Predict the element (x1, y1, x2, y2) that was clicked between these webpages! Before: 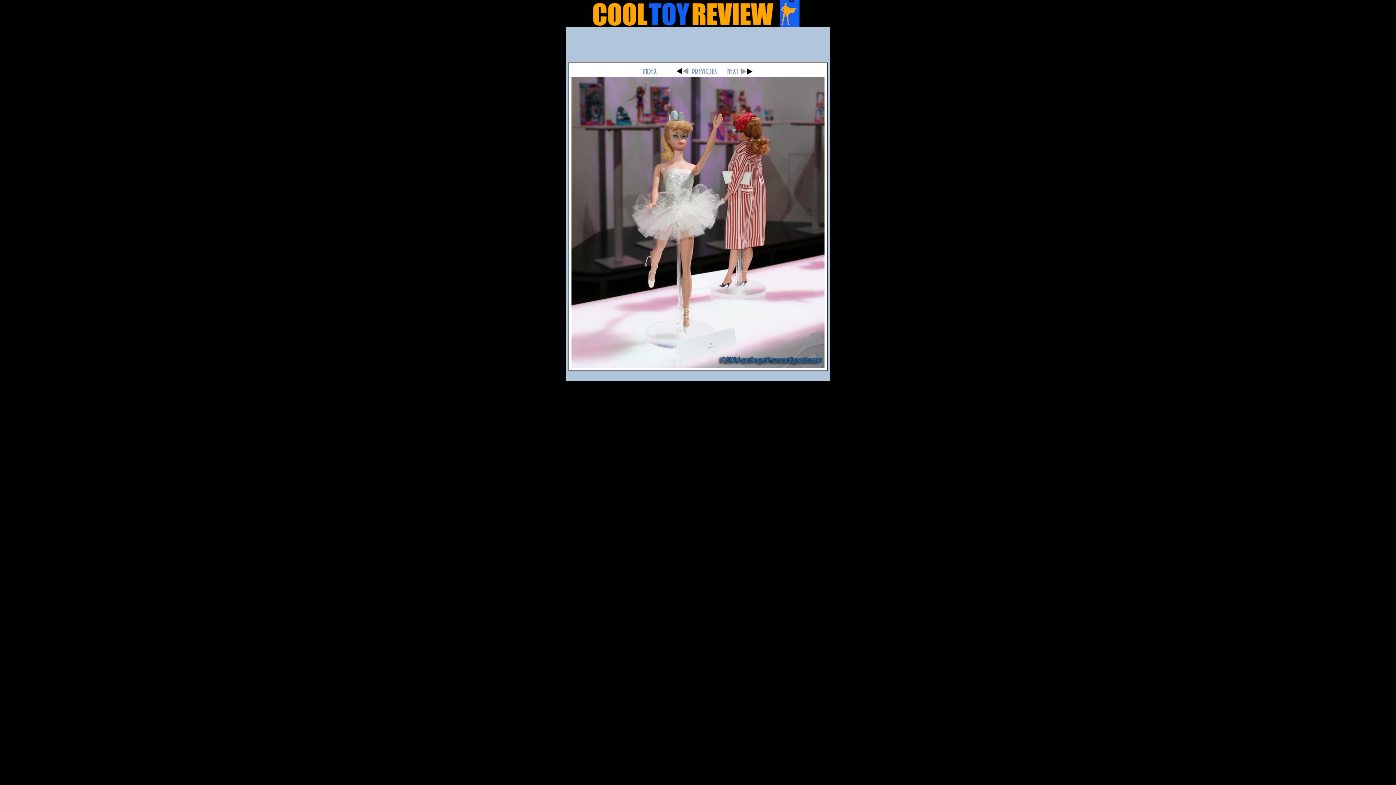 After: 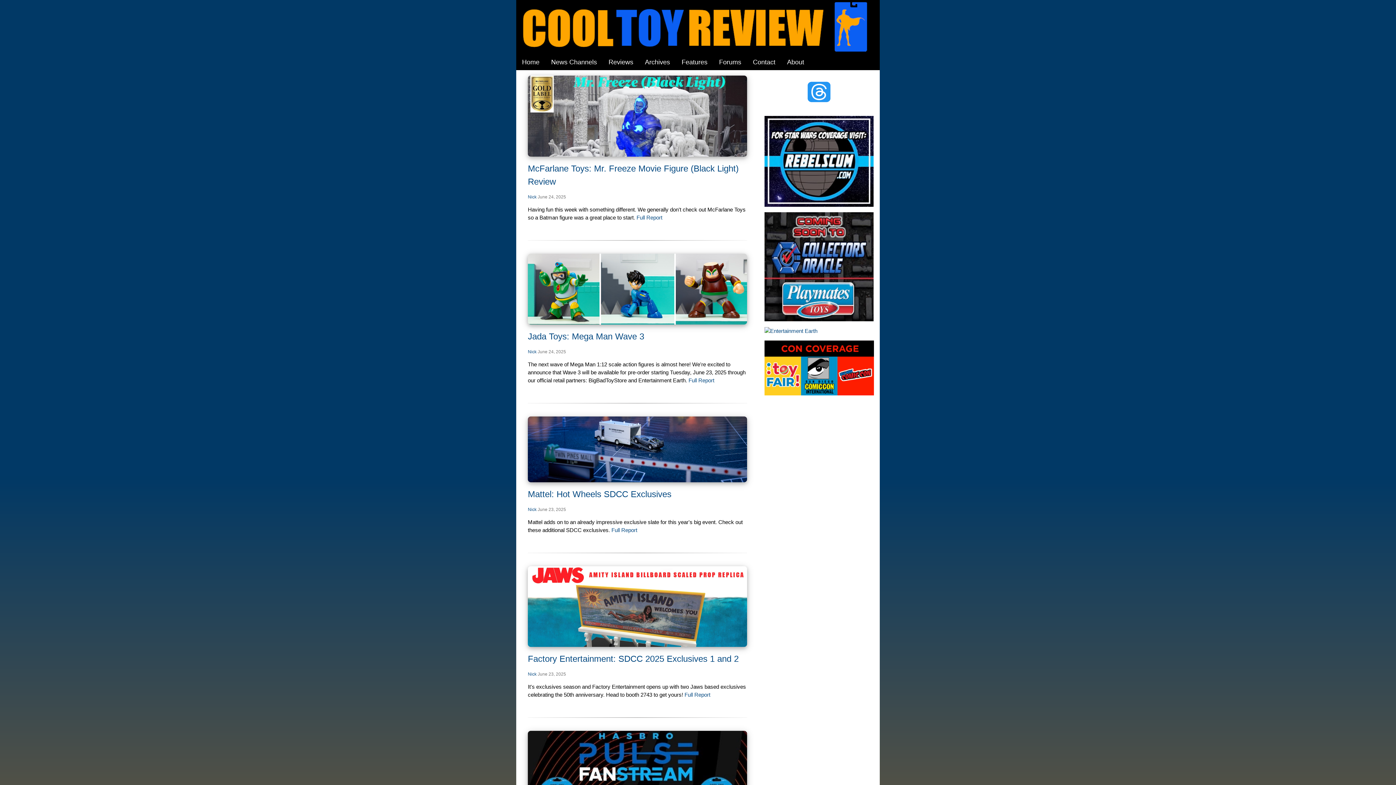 Action: bbox: (565, 22, 830, 28)